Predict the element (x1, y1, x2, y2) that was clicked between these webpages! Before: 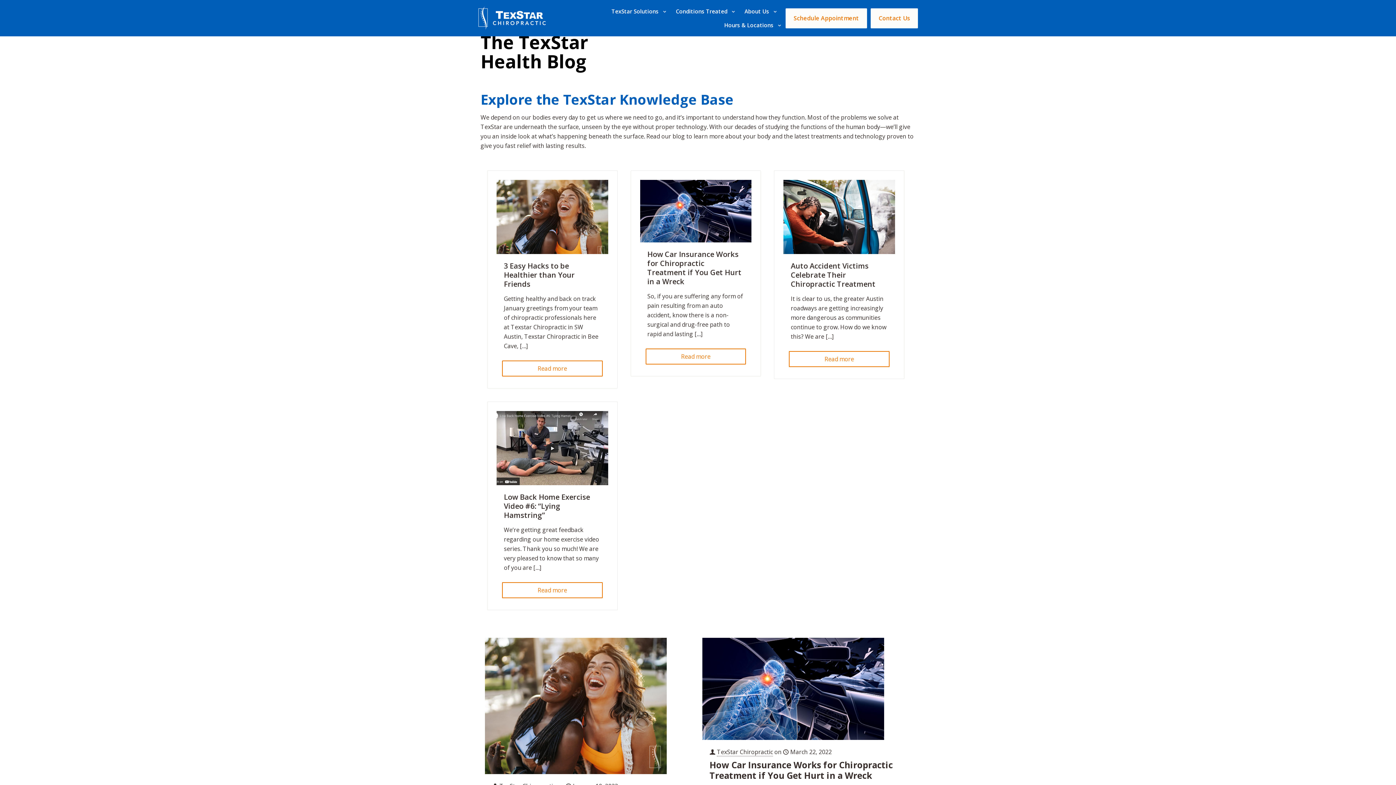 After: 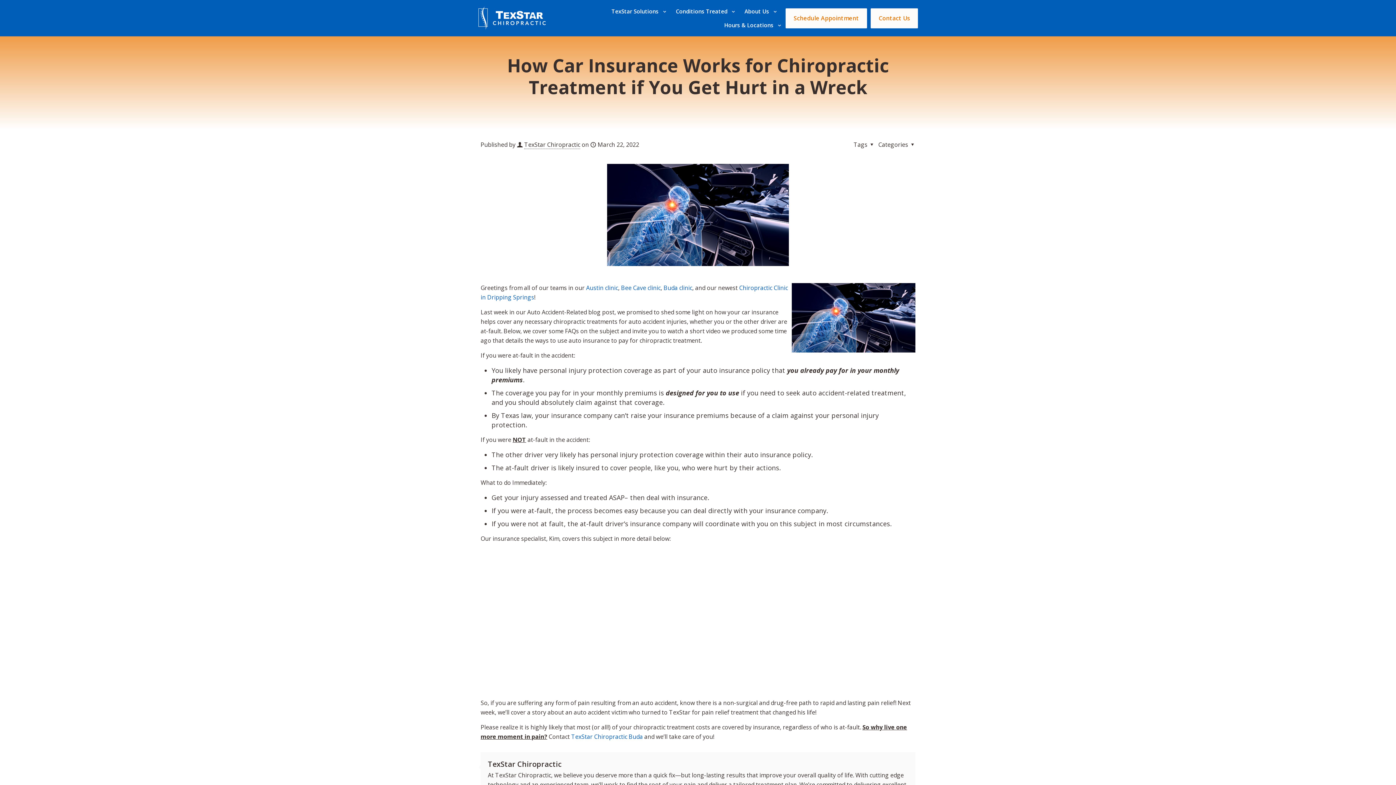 Action: bbox: (647, 249, 741, 286) label: How Car Insurance Works for Chiropractic Treatment if You Get Hurt in a Wreck